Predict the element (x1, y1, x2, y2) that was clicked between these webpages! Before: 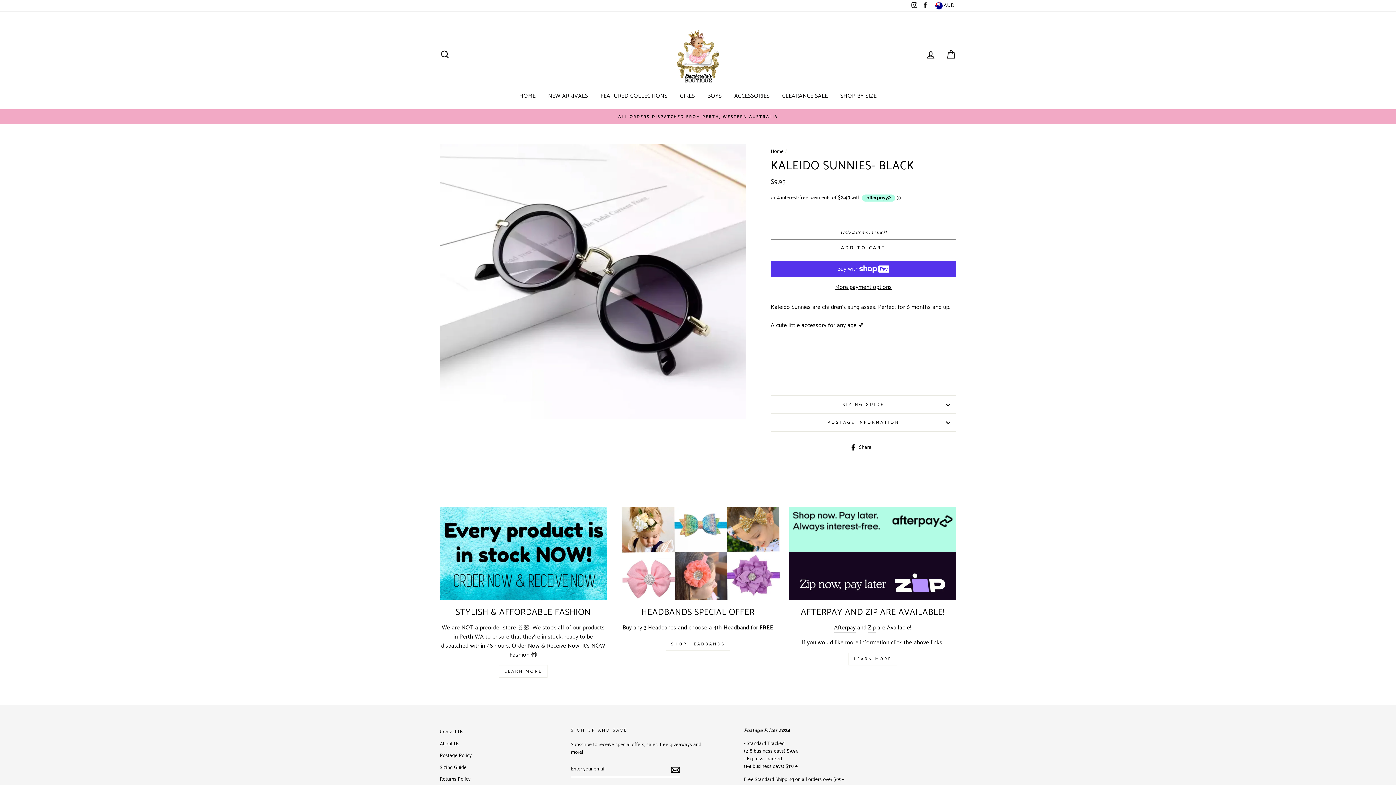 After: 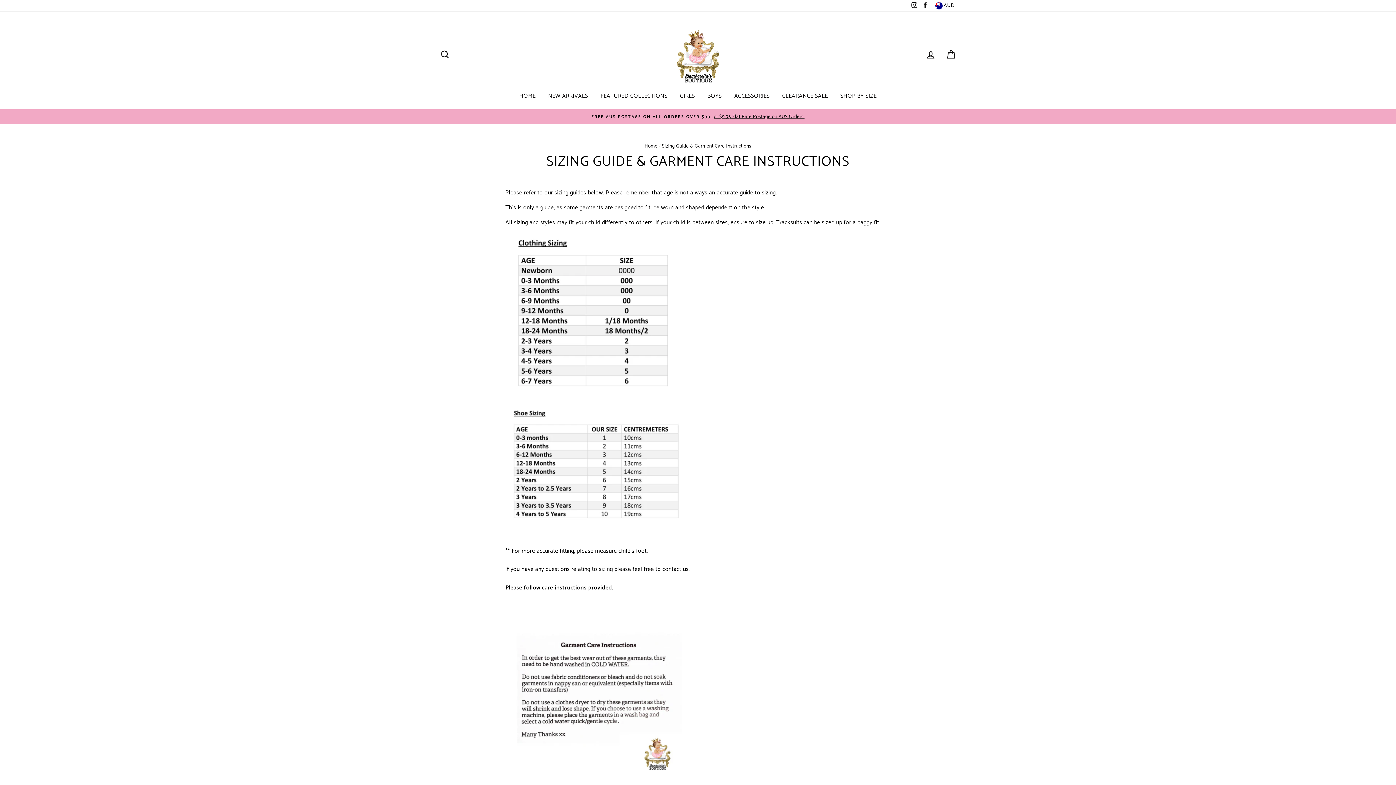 Action: bbox: (440, 762, 466, 773) label: Sizing Guide